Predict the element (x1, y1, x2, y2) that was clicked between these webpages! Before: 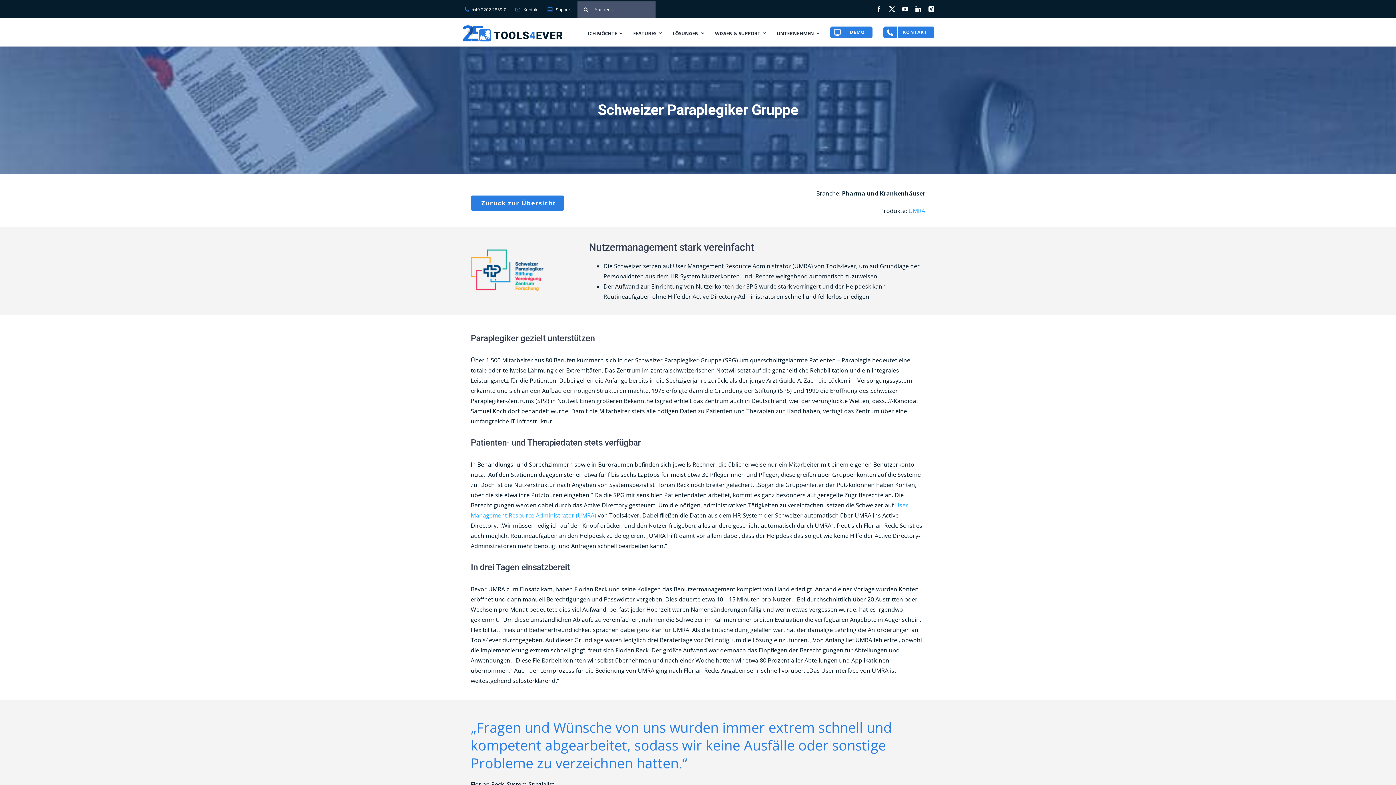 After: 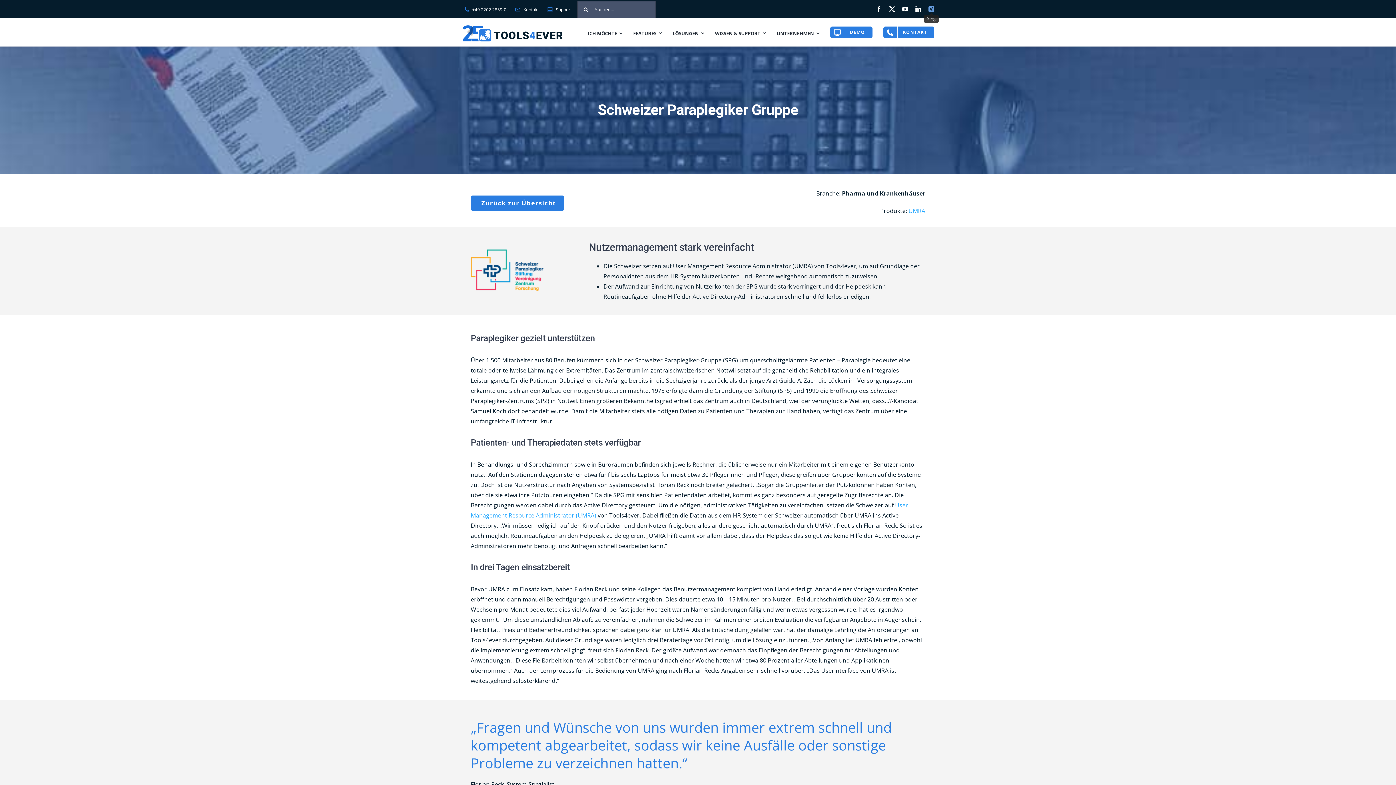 Action: bbox: (928, 6, 934, 12) label: xing